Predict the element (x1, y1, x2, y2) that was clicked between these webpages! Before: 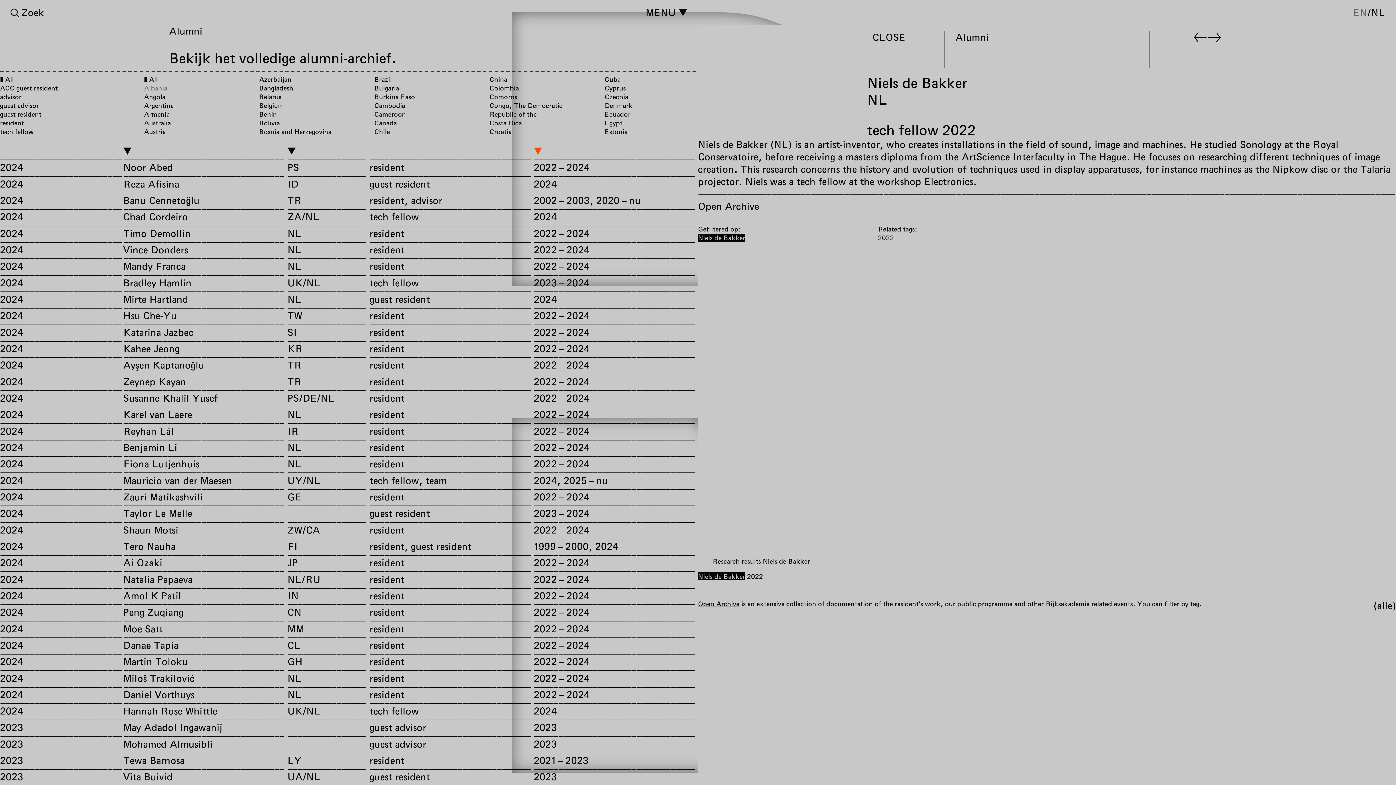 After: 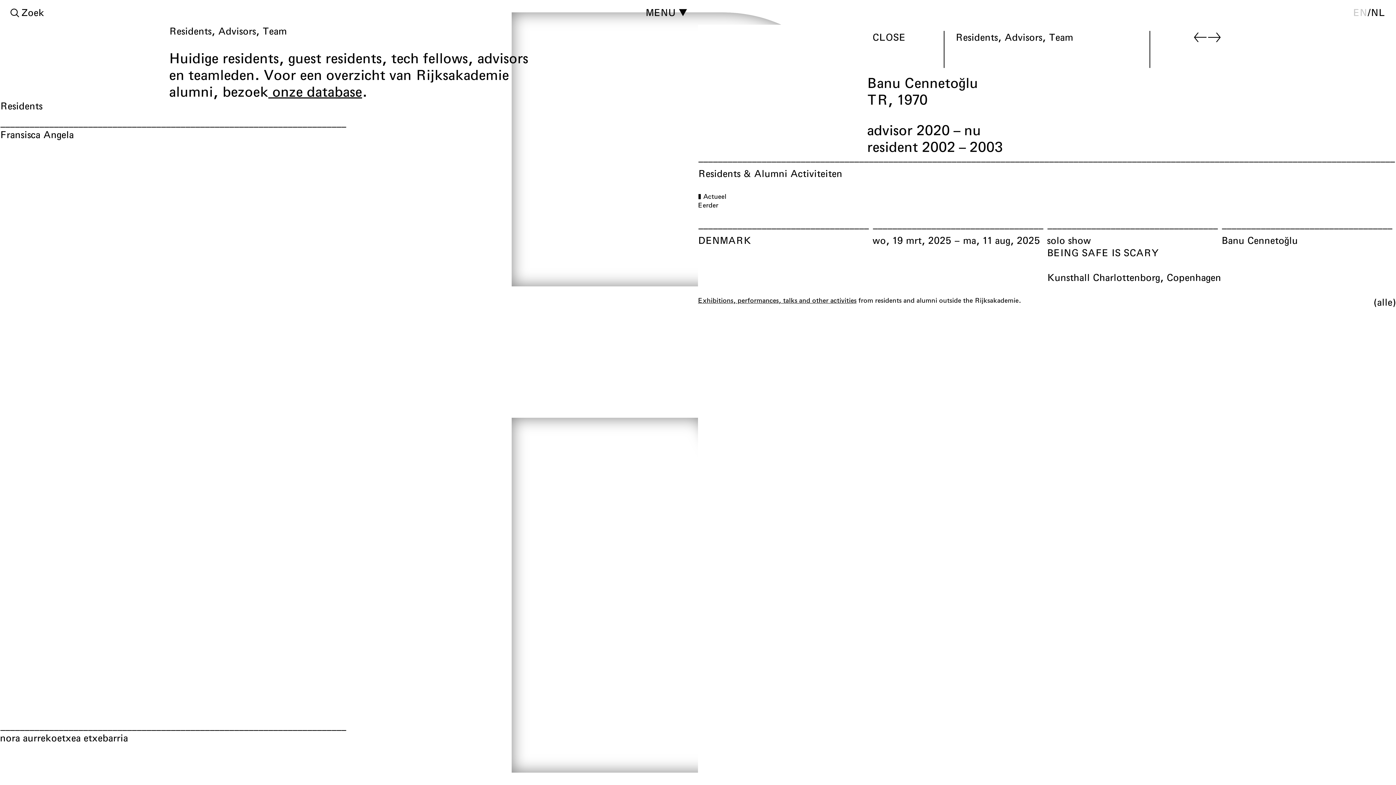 Action: bbox: (0, 190, 698, 206) label: 2024
Banu Cennetoğlu
TR
resident, advisor
2002 – 20032020 – nu